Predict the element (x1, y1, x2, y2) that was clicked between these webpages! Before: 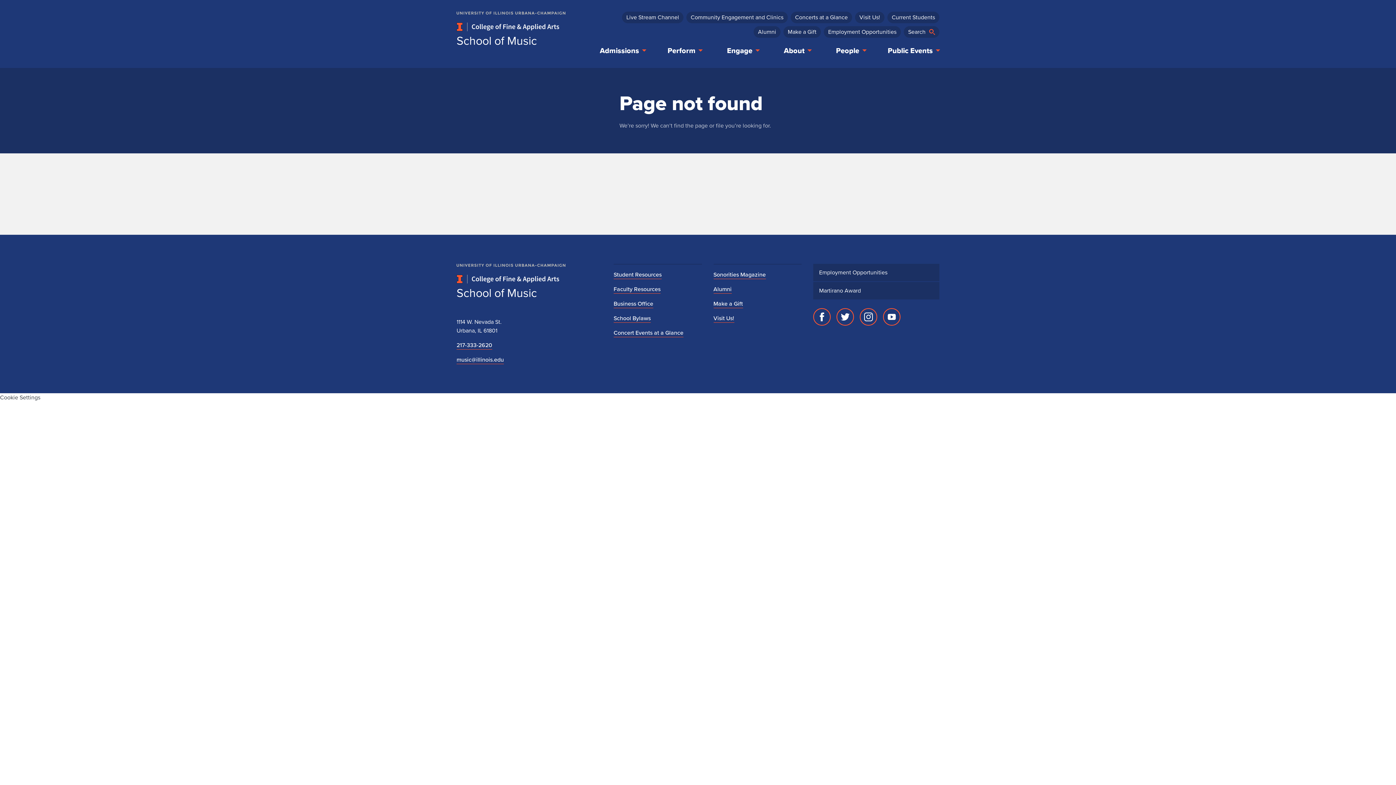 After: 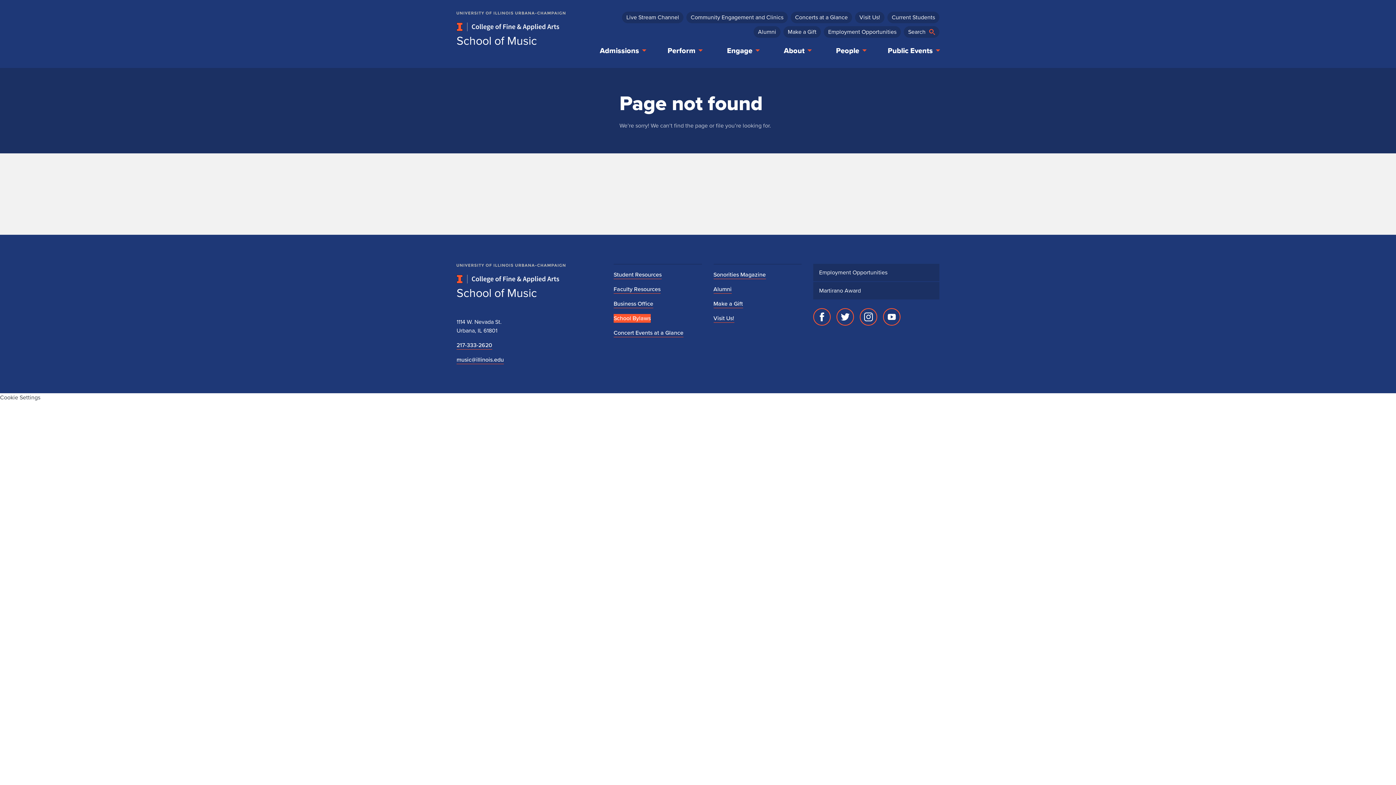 Action: label: School Bylaws bbox: (613, 314, 650, 322)